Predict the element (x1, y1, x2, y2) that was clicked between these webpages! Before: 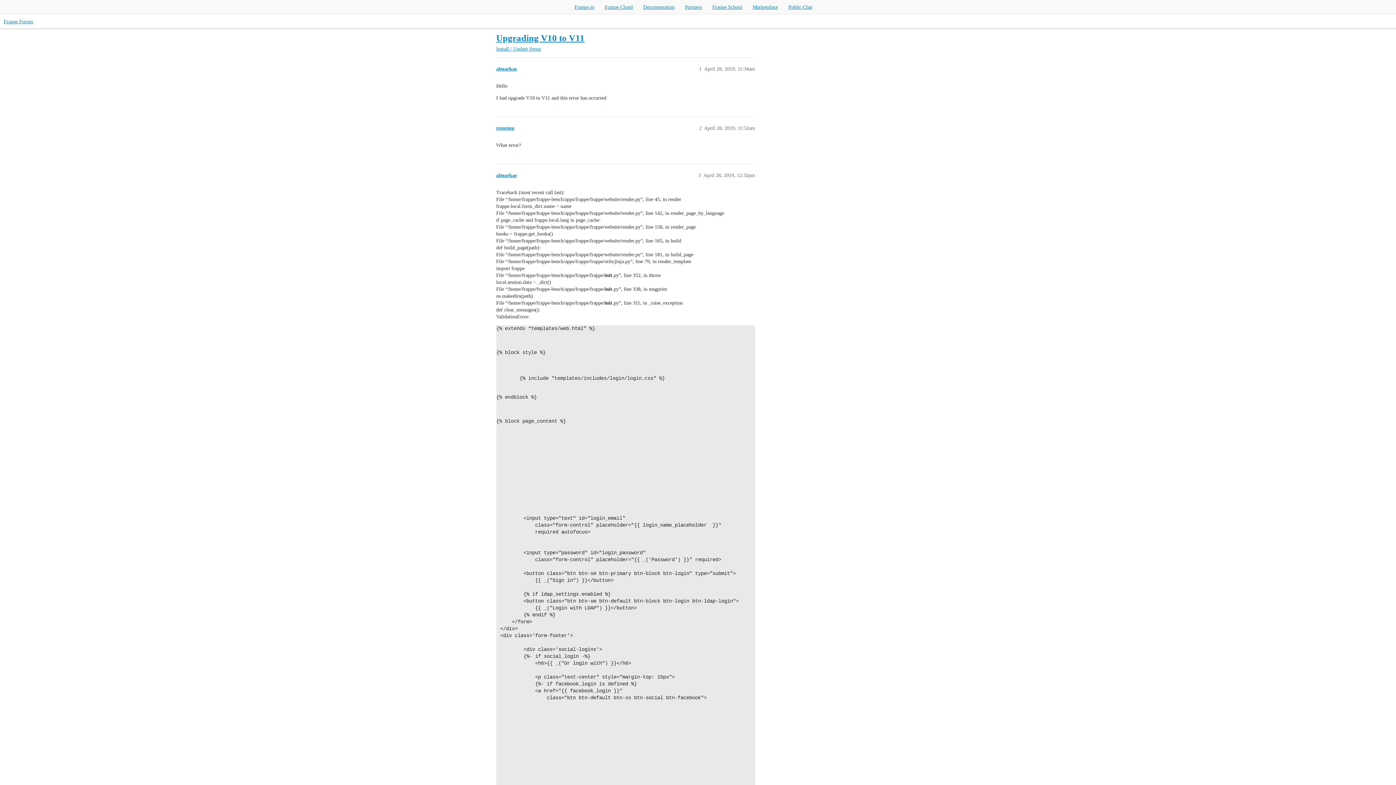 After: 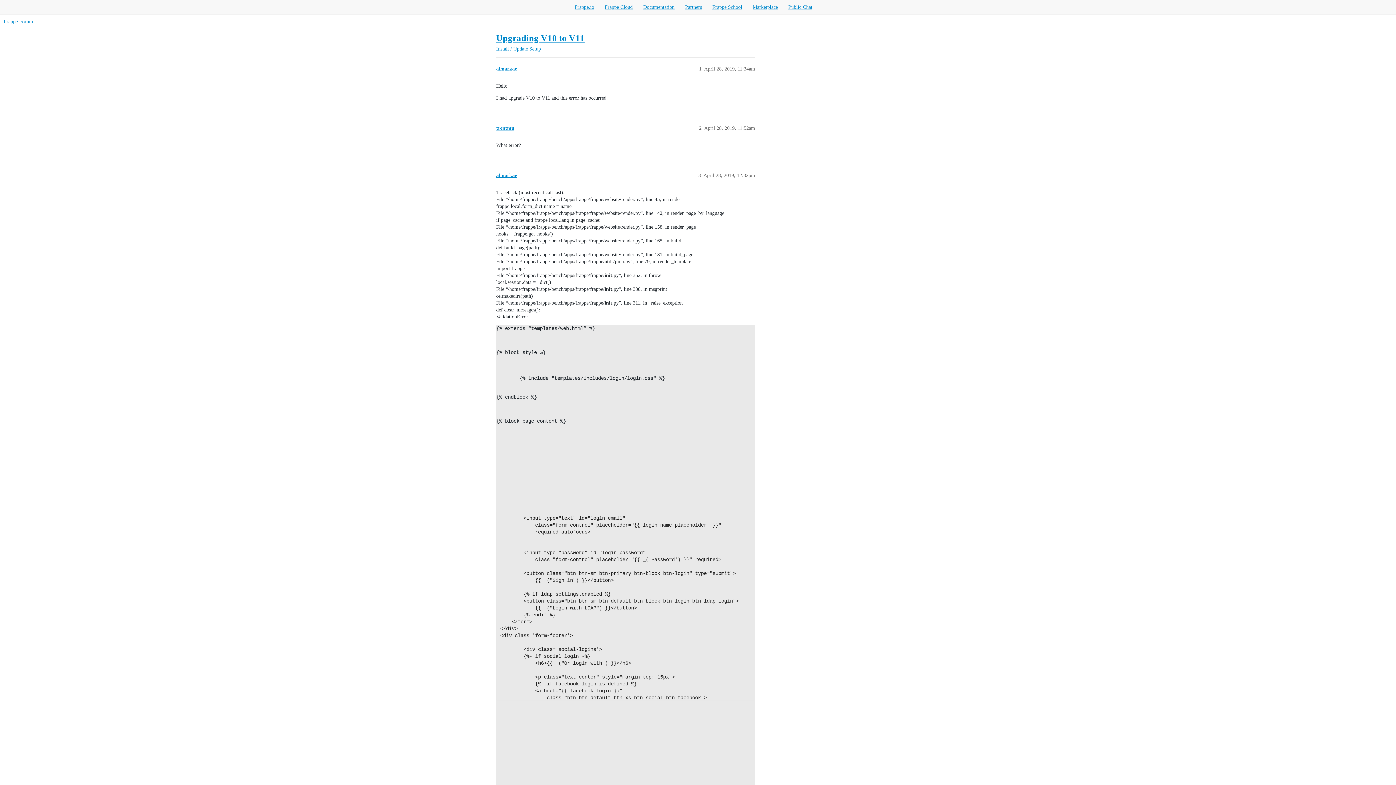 Action: bbox: (685, 4, 702, 9) label: Partners